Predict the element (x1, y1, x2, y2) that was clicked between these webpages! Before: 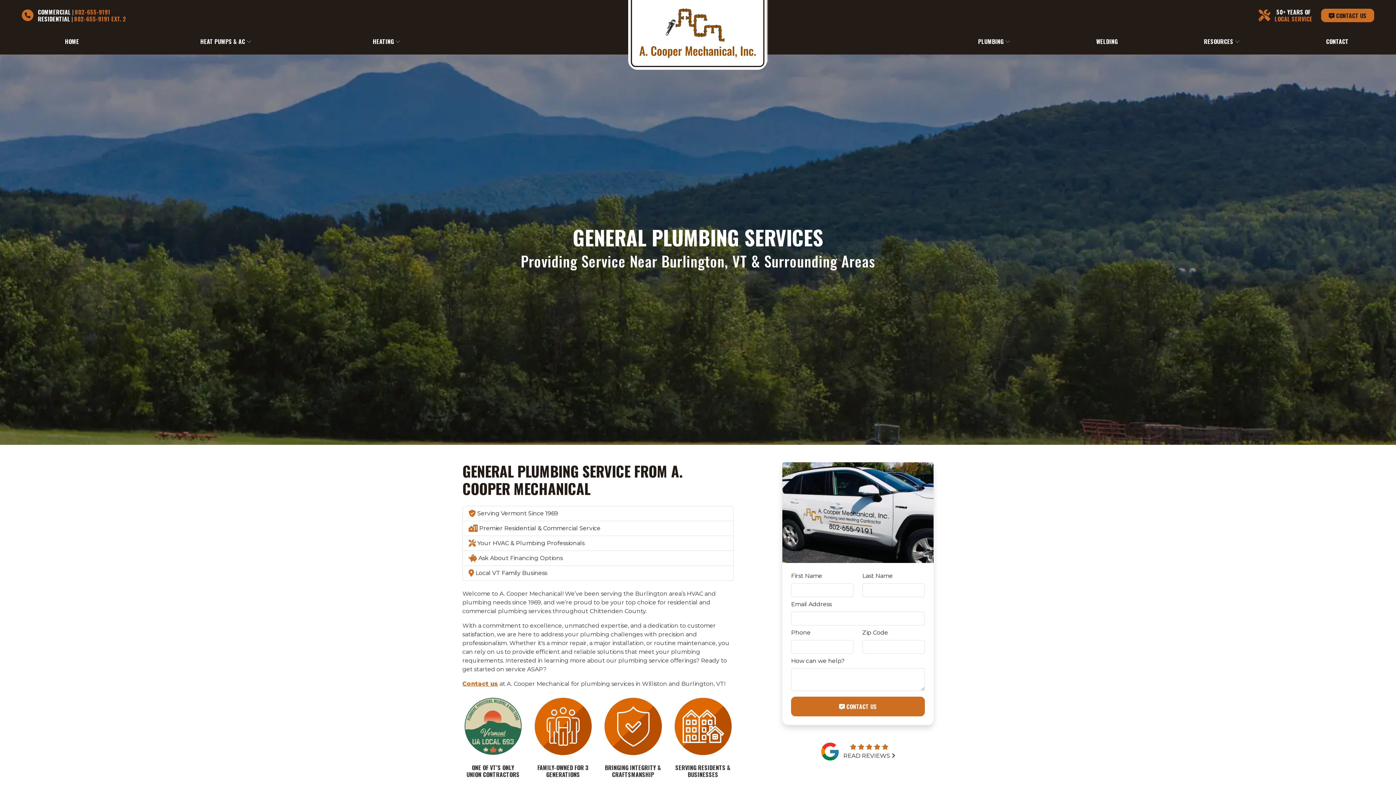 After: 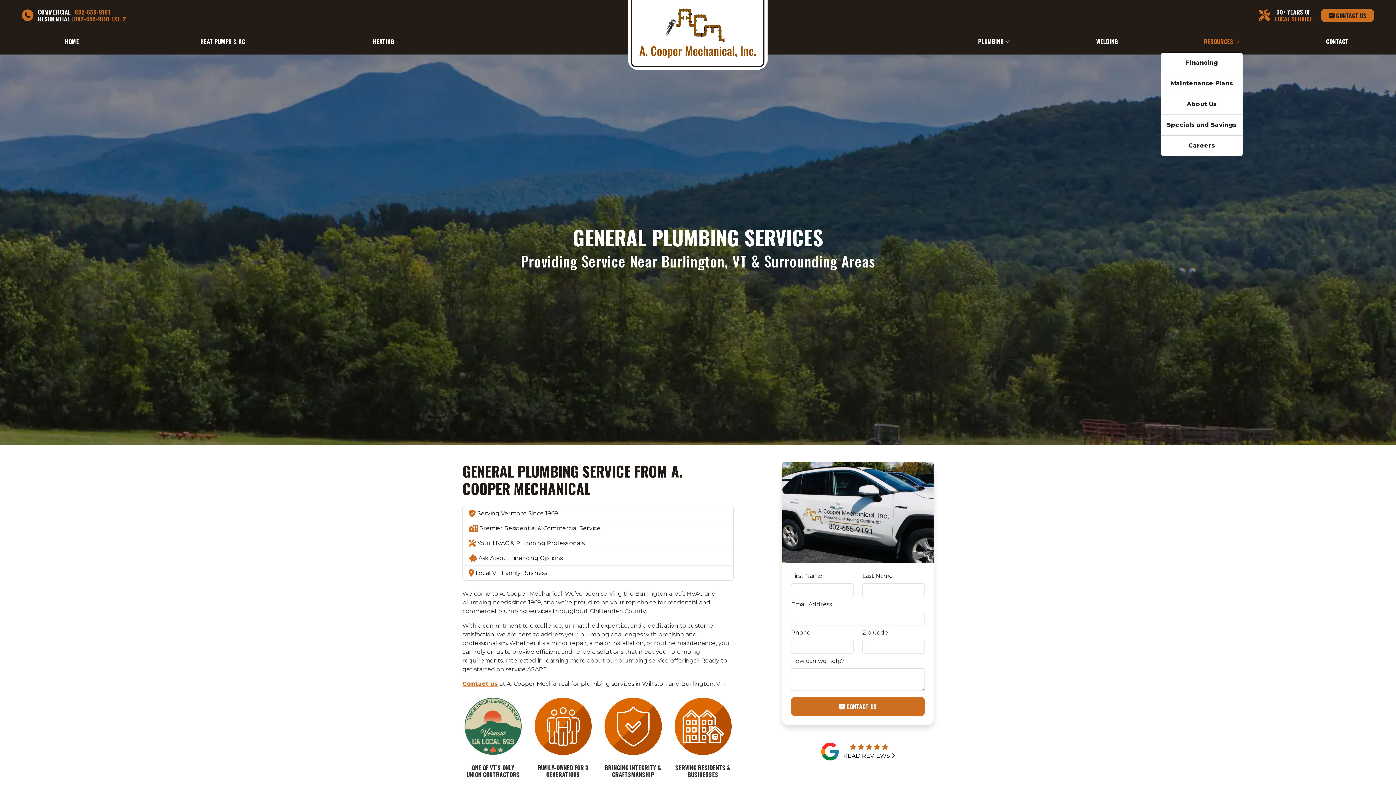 Action: label: RESOURCES  bbox: (1161, 31, 1283, 51)